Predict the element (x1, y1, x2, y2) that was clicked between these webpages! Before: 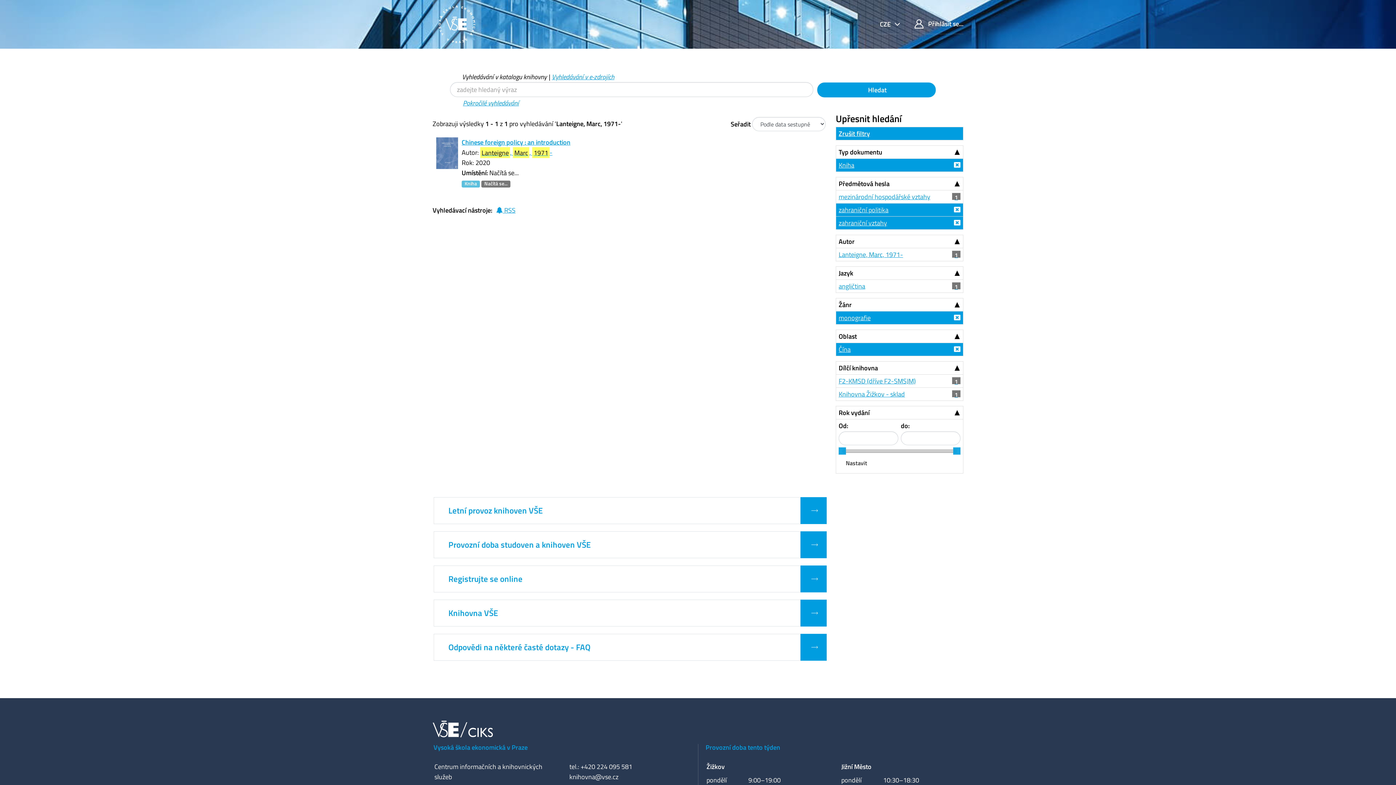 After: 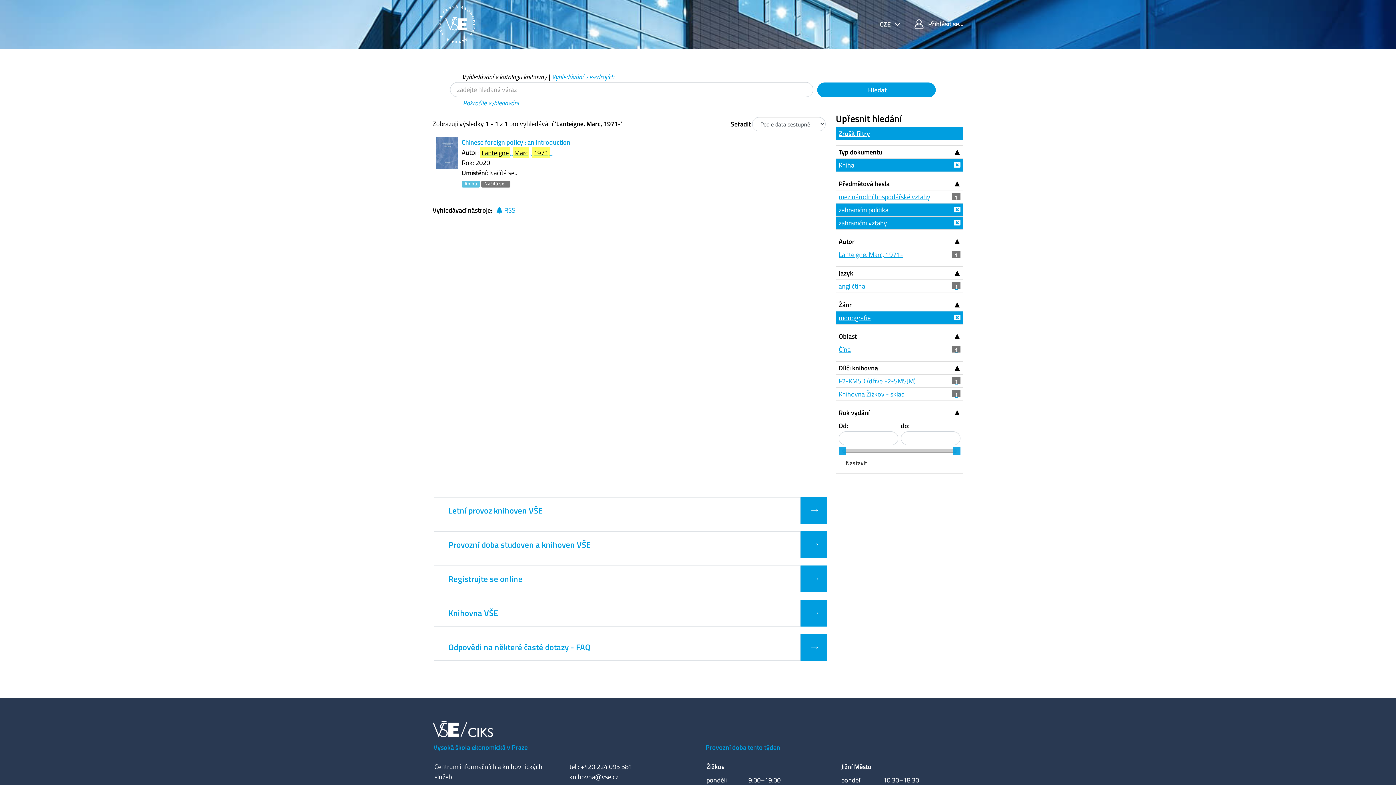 Action: label: Čína bbox: (836, 343, 963, 356)